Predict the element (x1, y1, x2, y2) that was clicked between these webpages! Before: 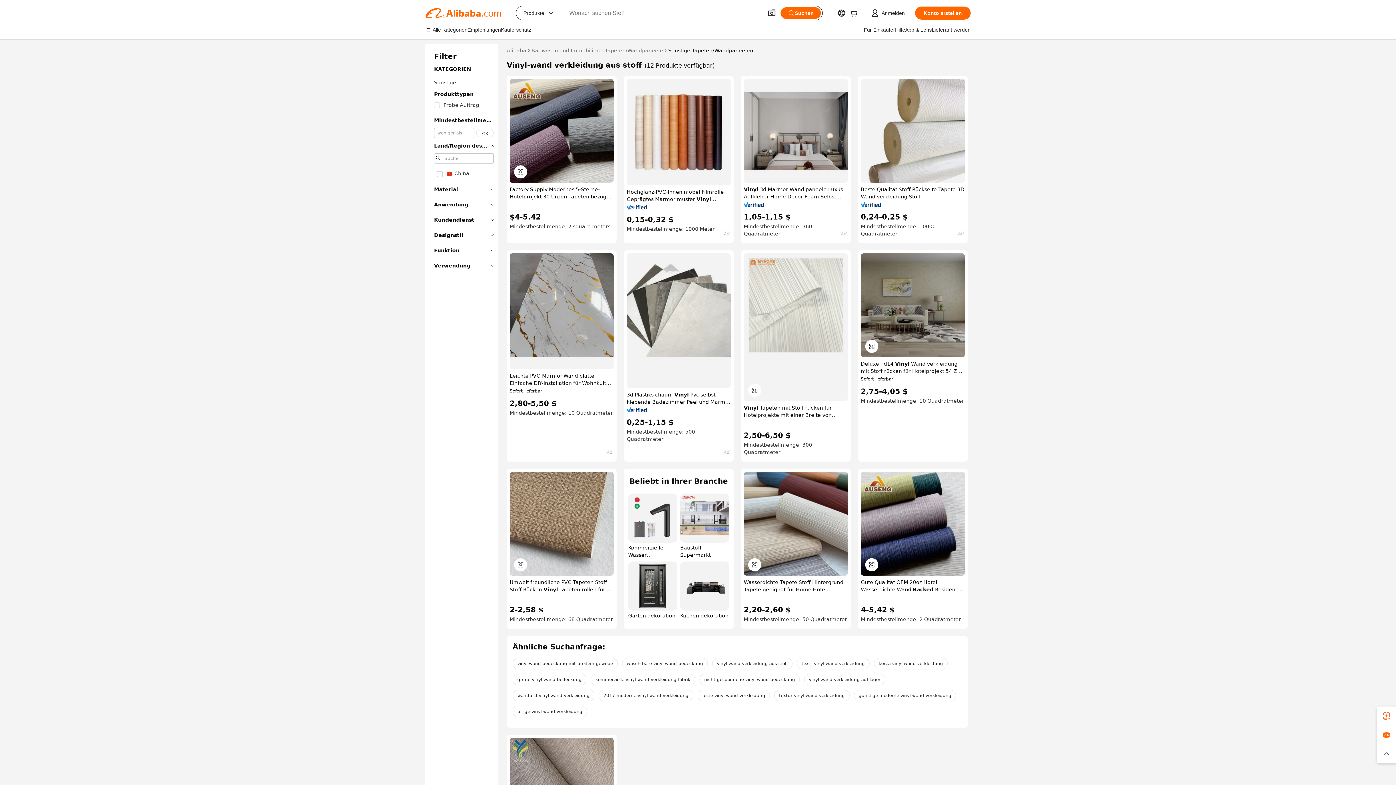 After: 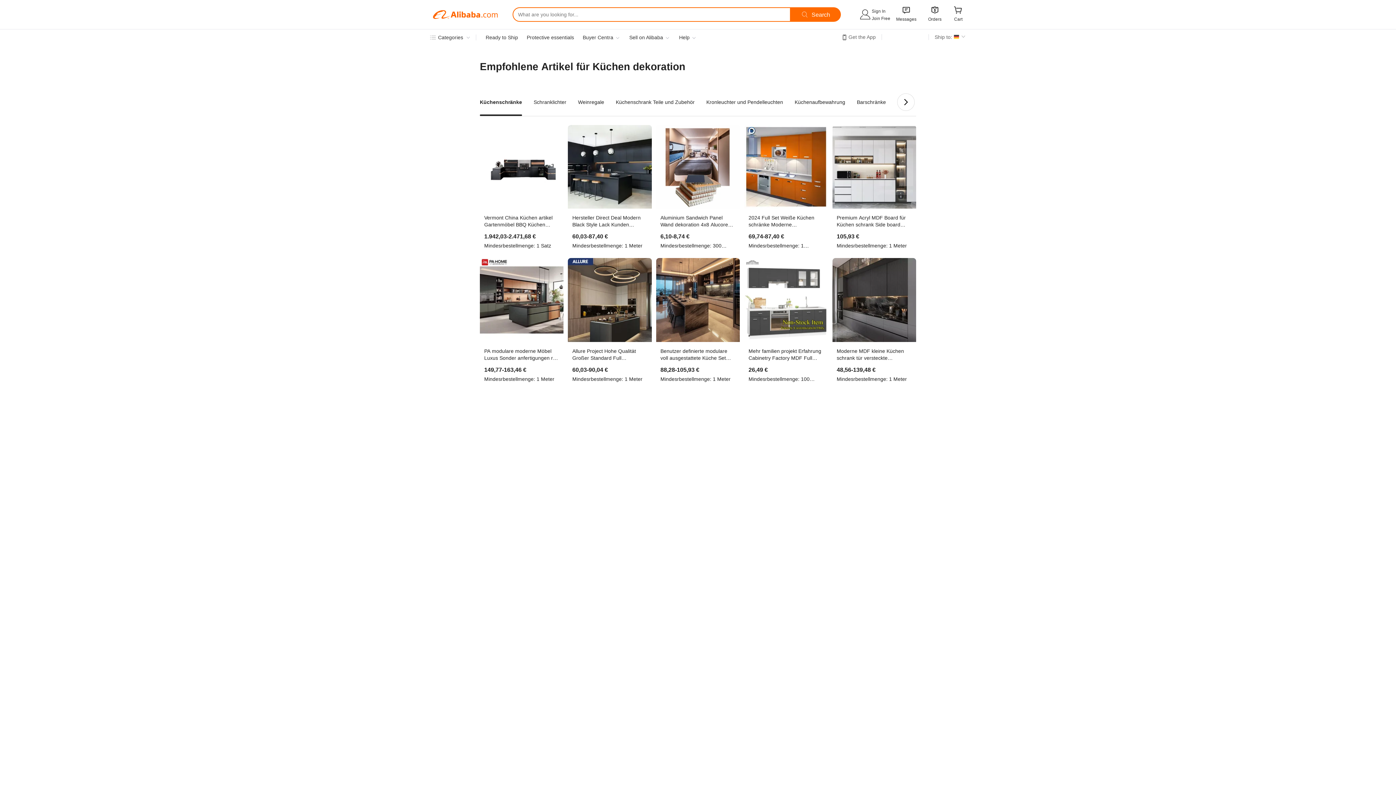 Action: bbox: (680, 561, 729, 619) label: Küchen dekoration